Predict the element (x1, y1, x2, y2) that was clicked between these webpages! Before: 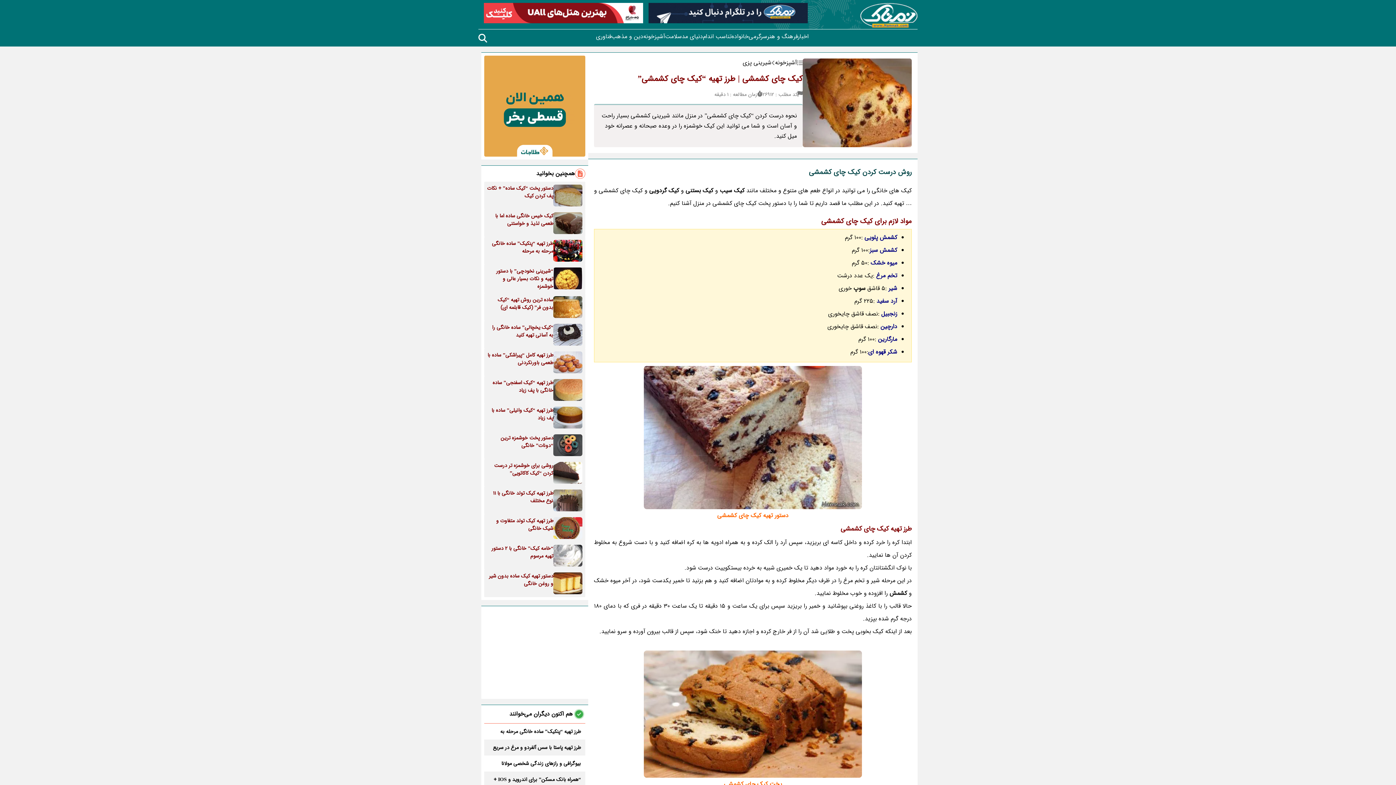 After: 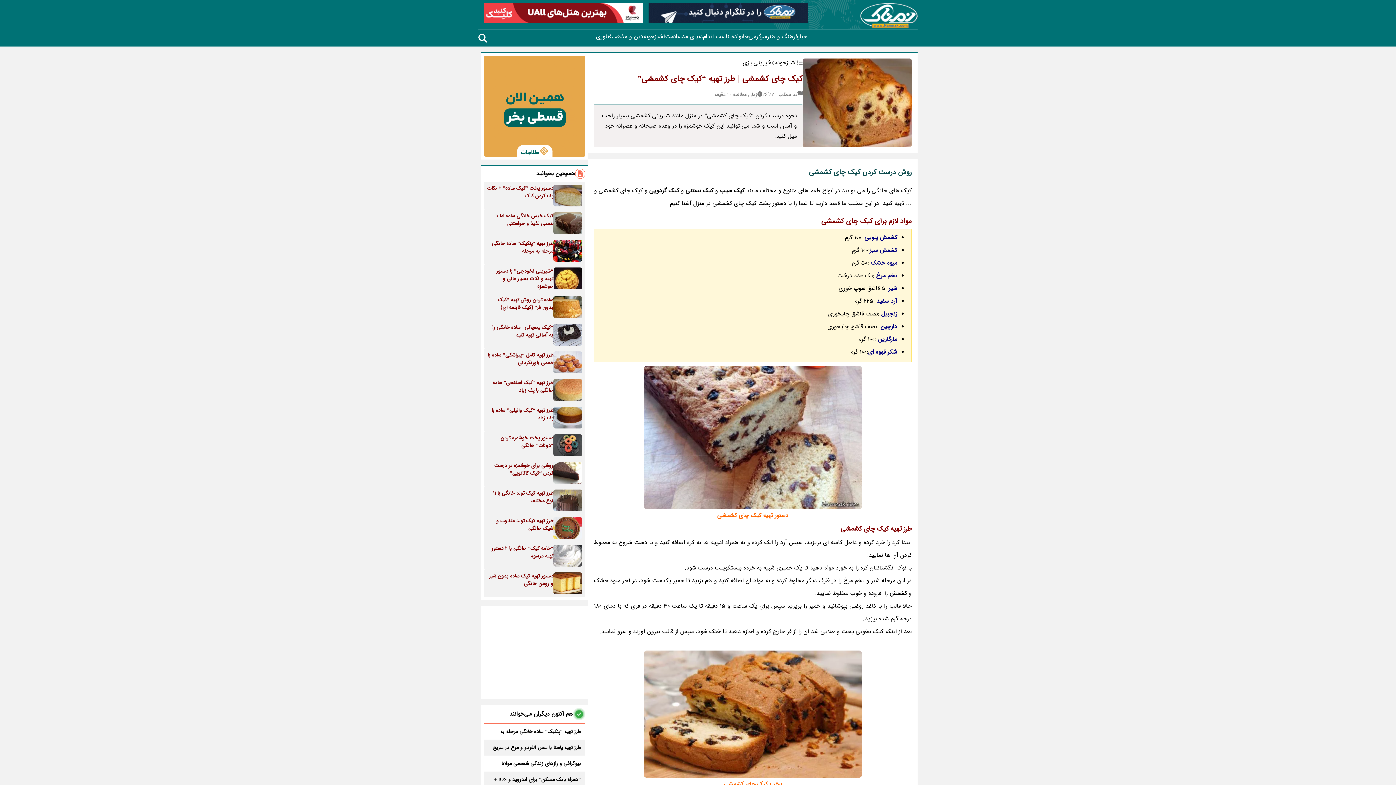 Action: bbox: (594, 366, 912, 509)